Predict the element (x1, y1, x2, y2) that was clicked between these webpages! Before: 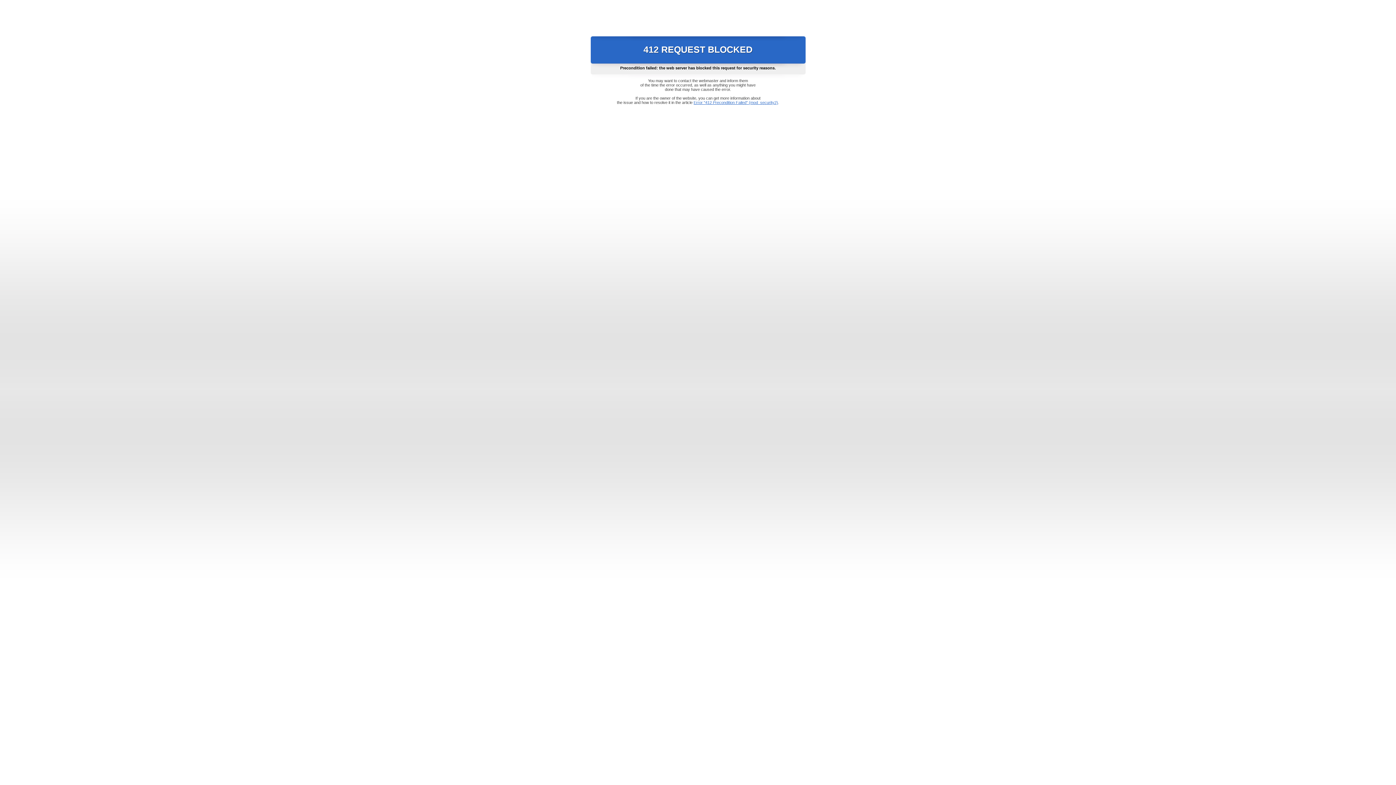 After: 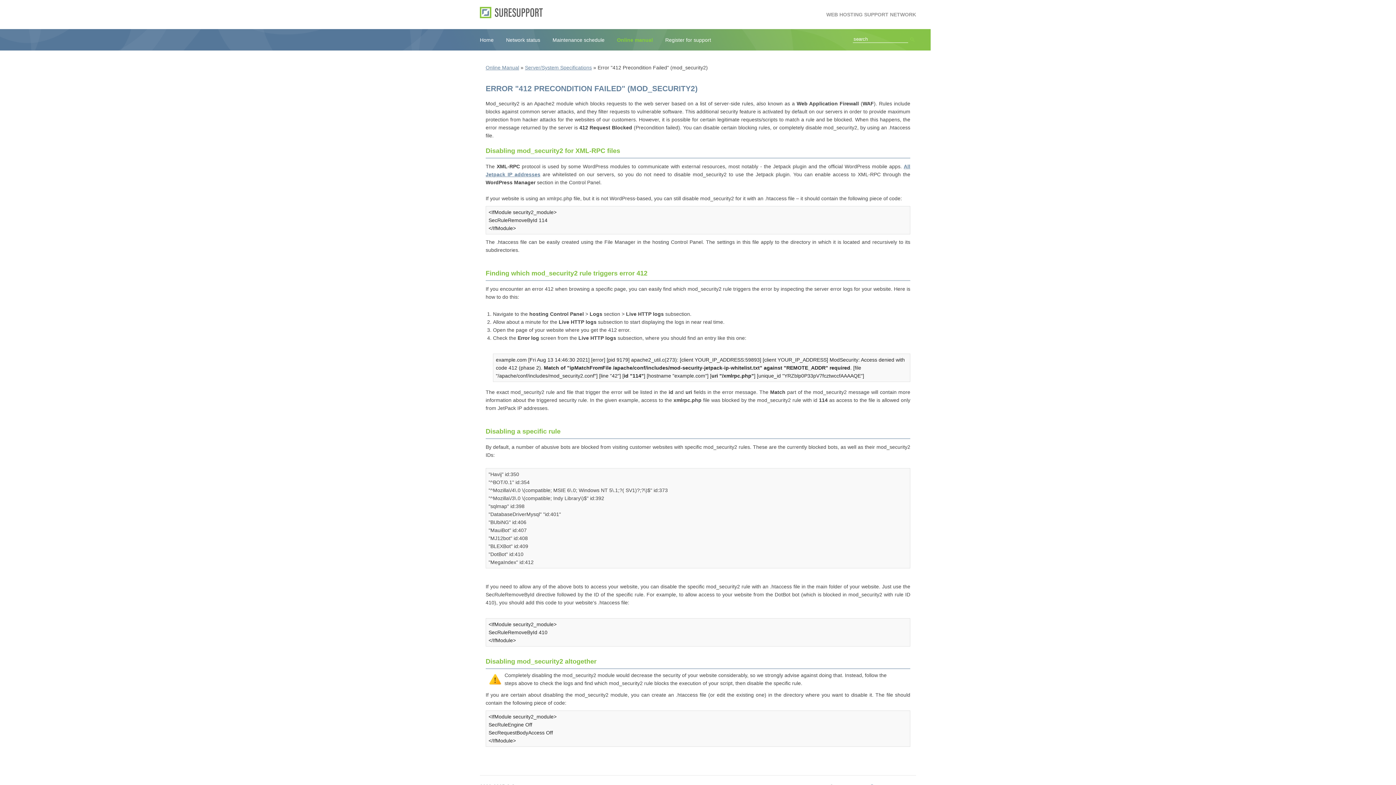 Action: label: Error "412 Precondition Failed" (mod_security2) bbox: (693, 100, 778, 104)